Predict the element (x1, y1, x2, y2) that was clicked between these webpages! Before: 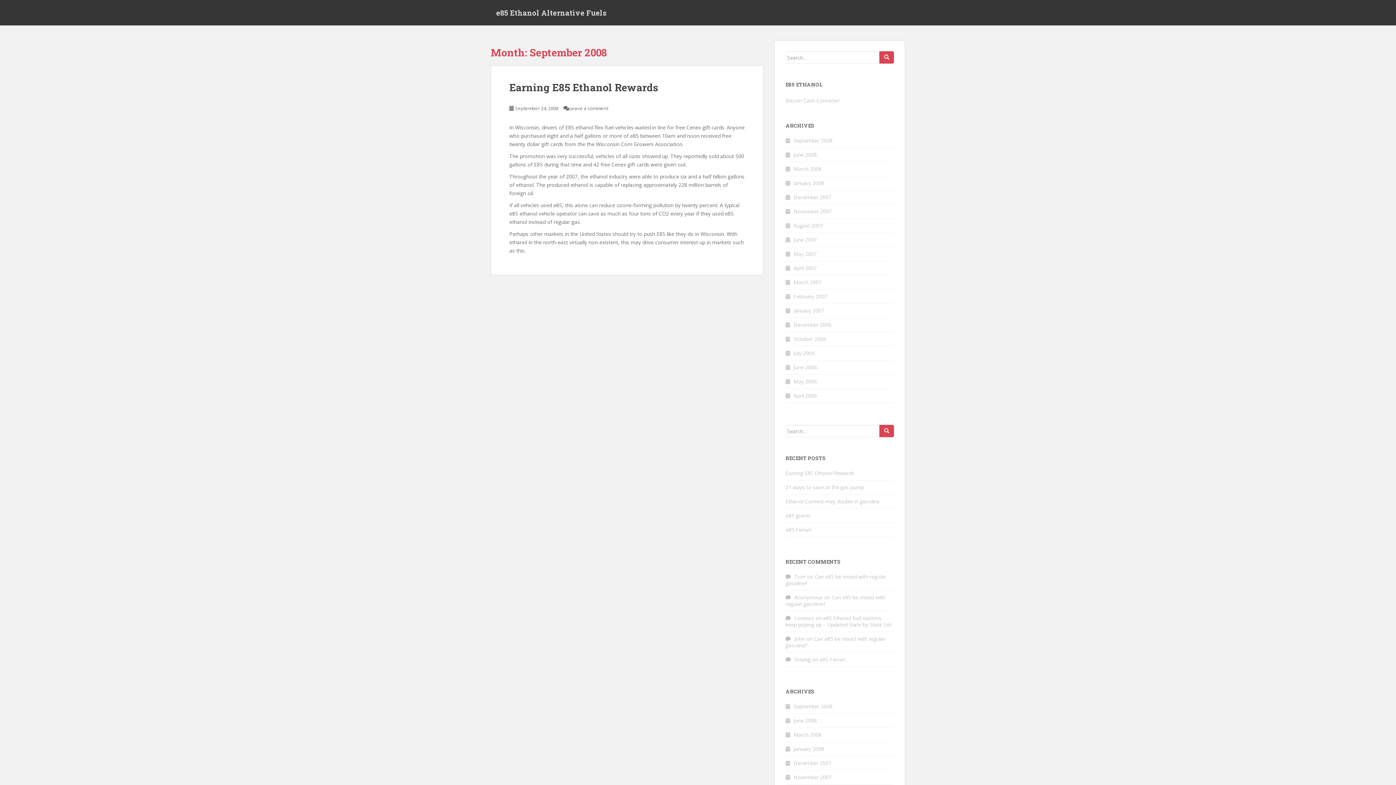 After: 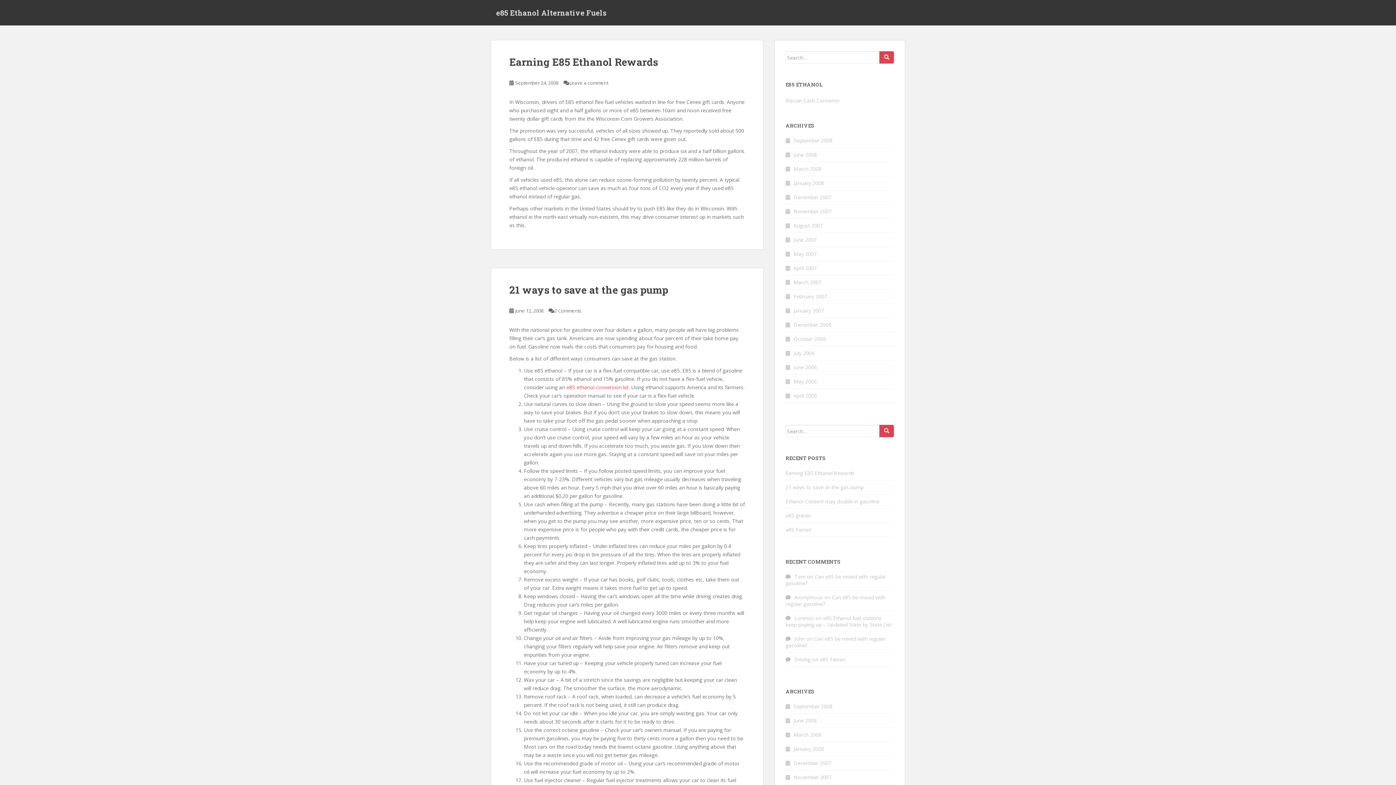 Action: label: e85 Ethanol Alternative Fuels bbox: (490, 3, 612, 21)